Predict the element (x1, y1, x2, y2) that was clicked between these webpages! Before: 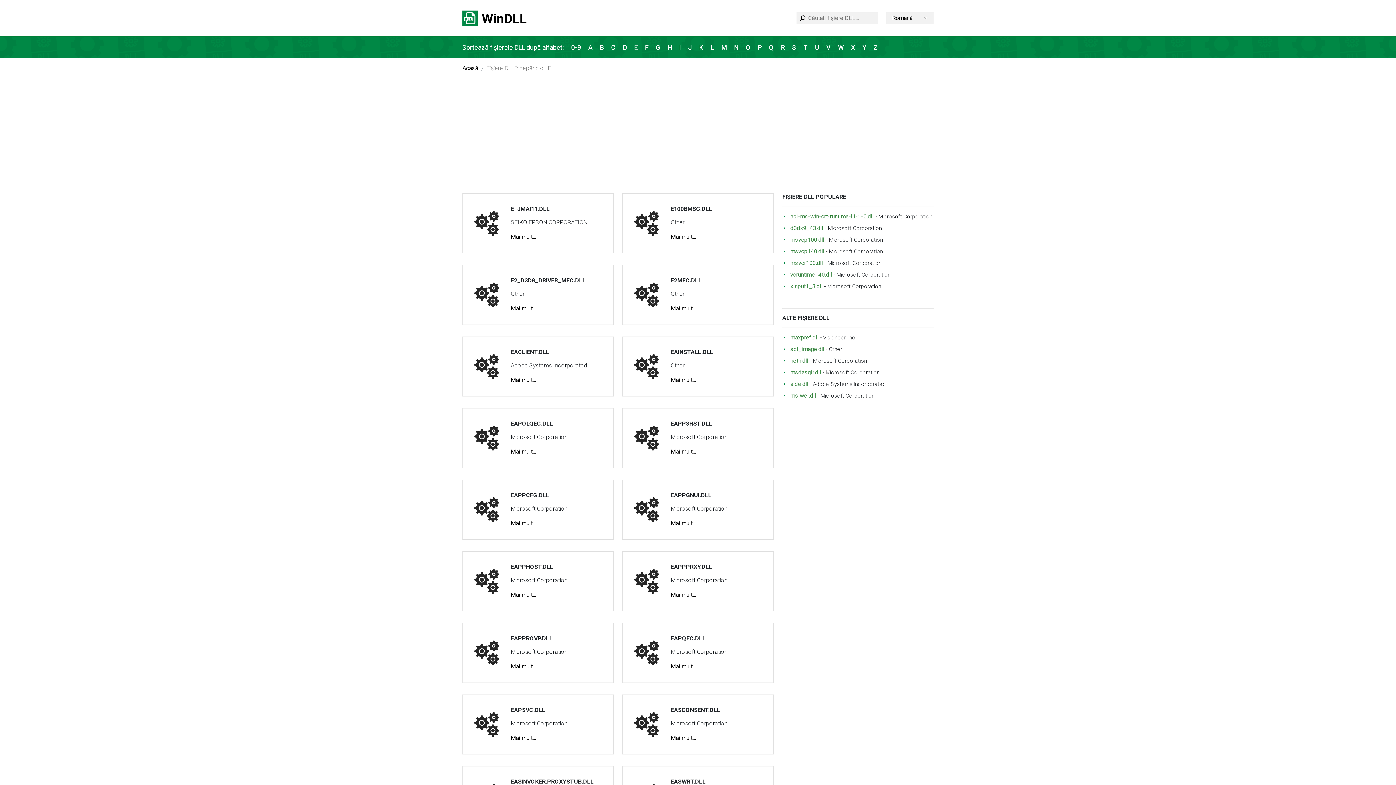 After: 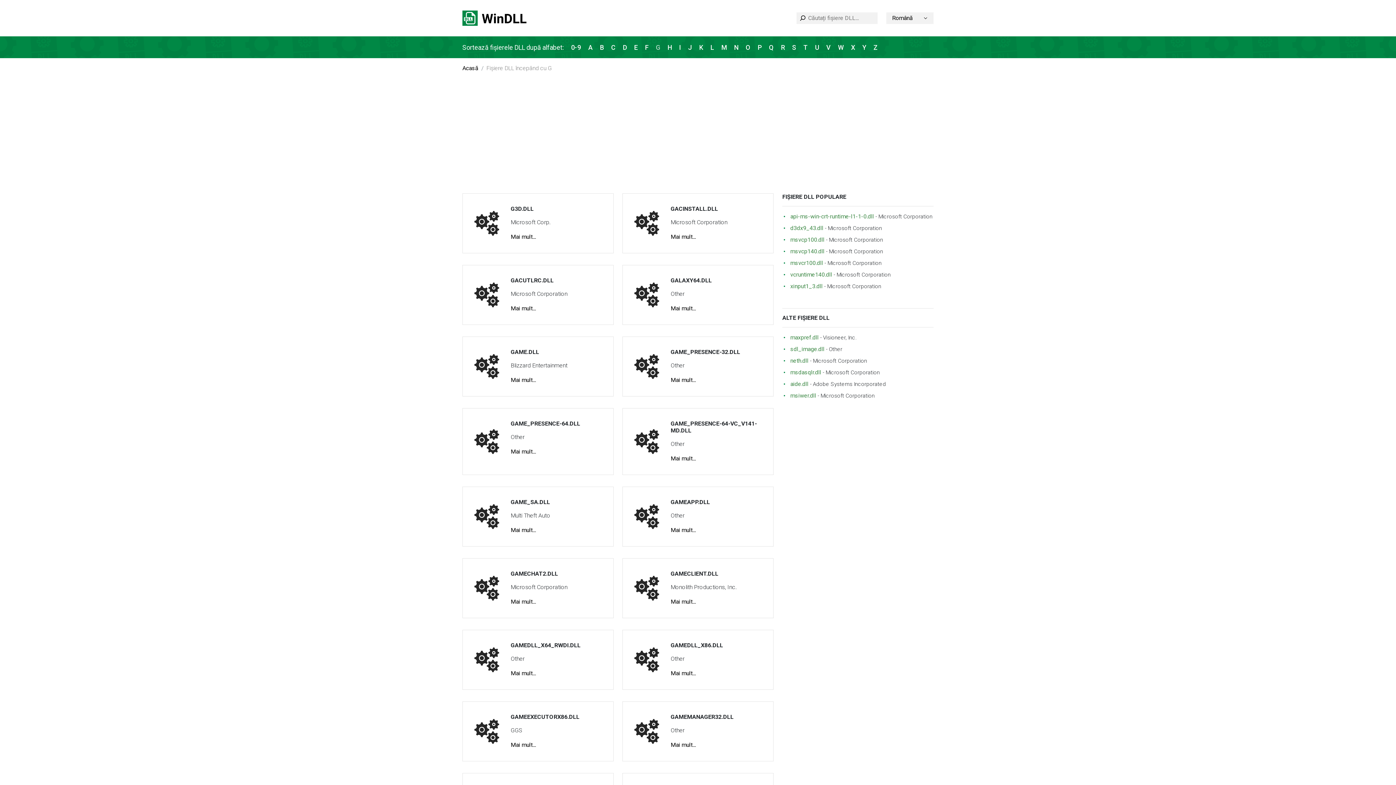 Action: label: G bbox: (656, 43, 660, 51)